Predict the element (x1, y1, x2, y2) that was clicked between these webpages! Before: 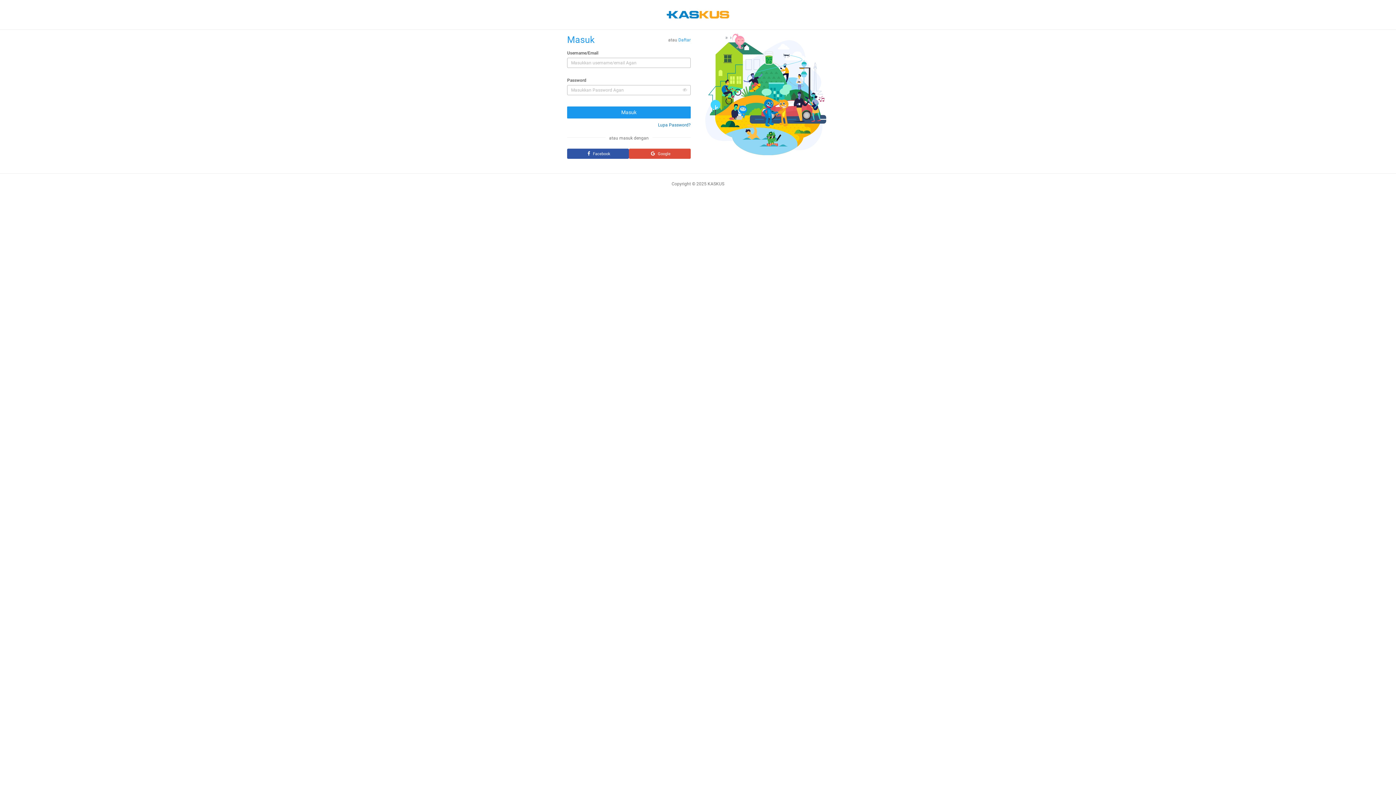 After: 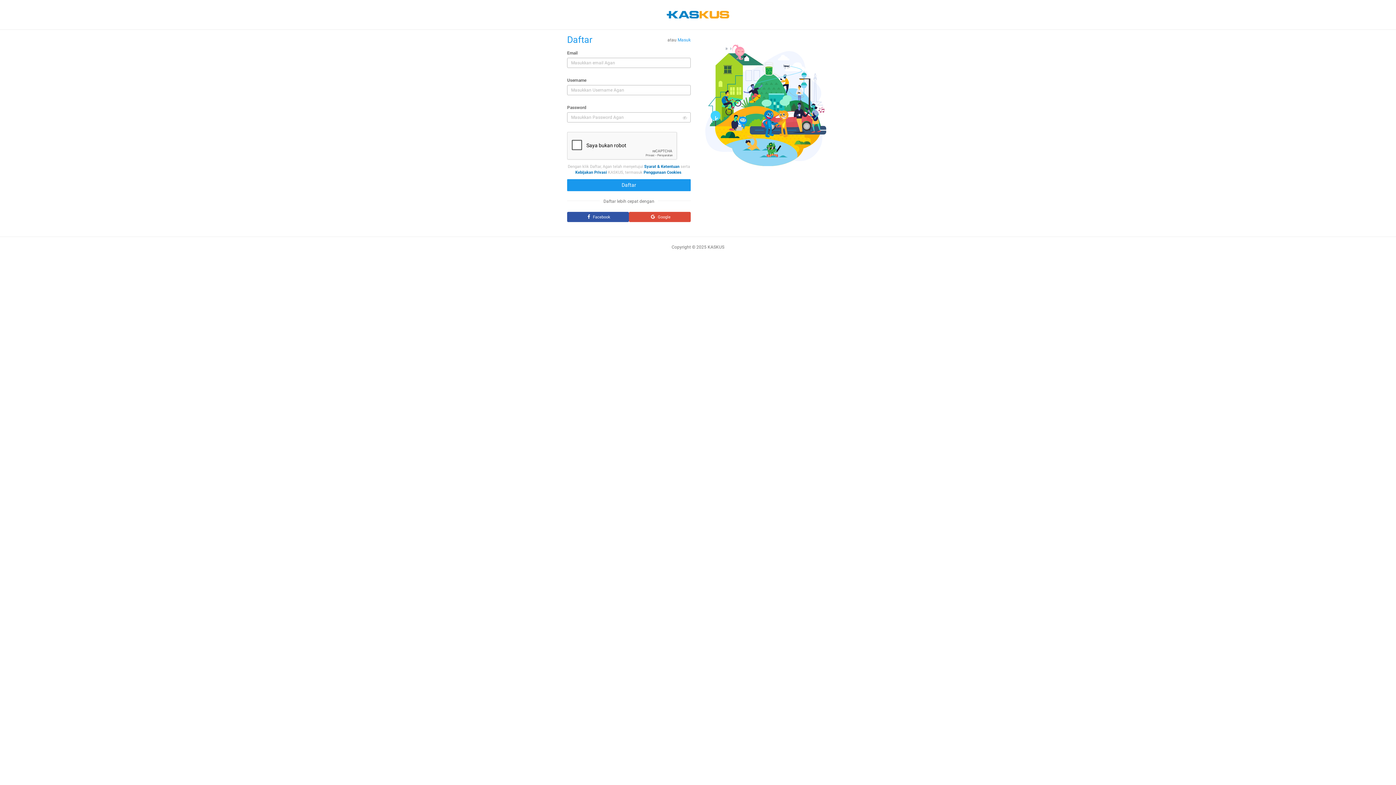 Action: label: Daftar bbox: (678, 37, 690, 42)